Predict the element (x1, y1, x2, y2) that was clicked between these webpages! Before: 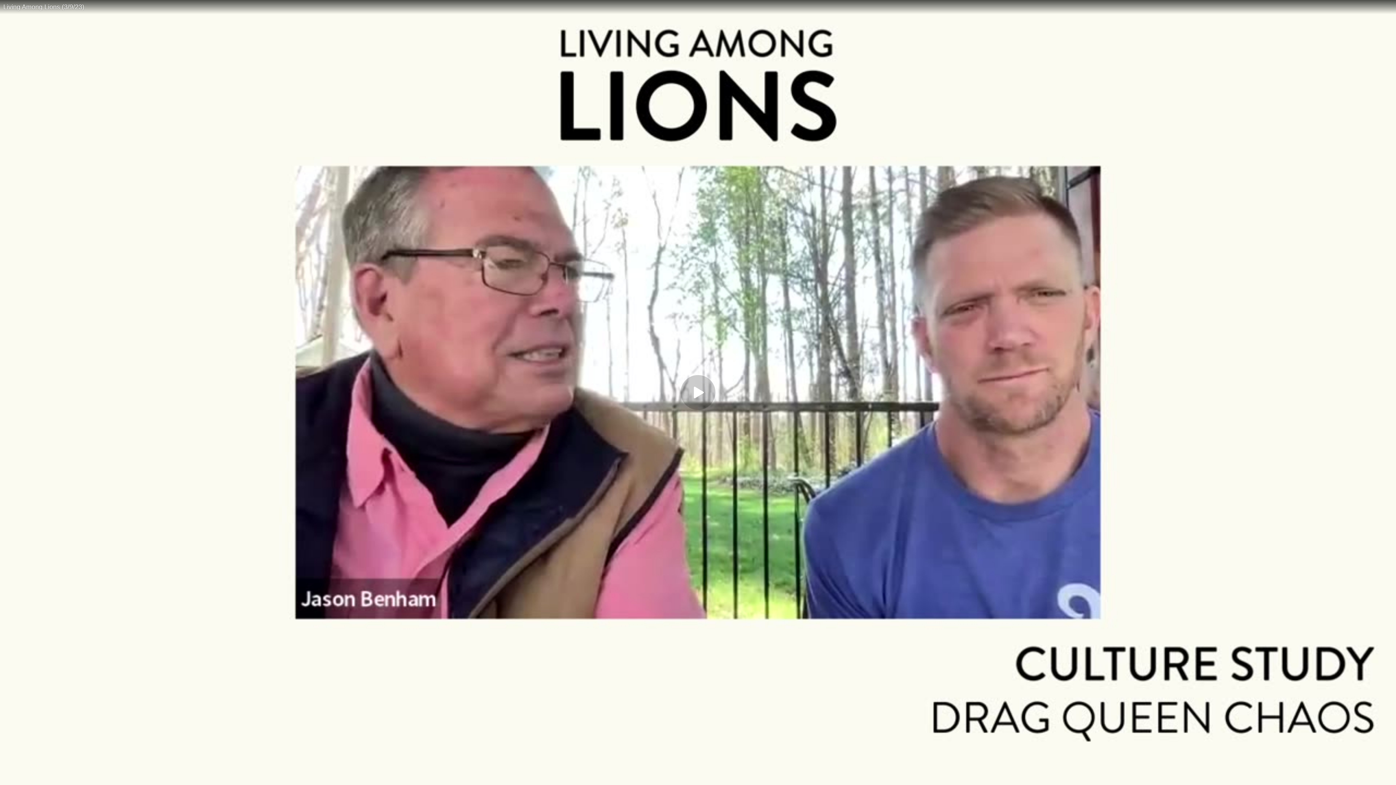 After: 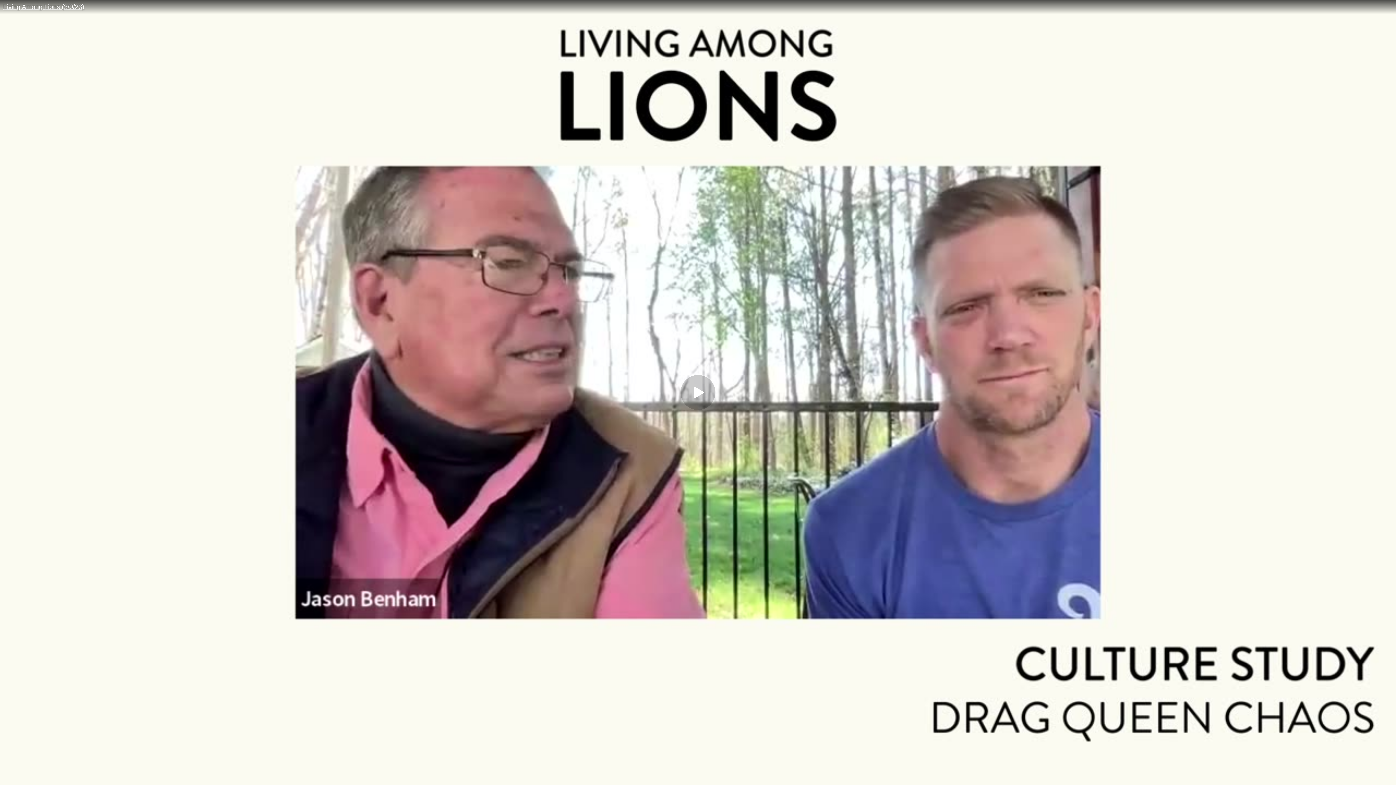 Action: bbox: (0, 0, 1396, 14) label: Living Among Lions (3/9/23)